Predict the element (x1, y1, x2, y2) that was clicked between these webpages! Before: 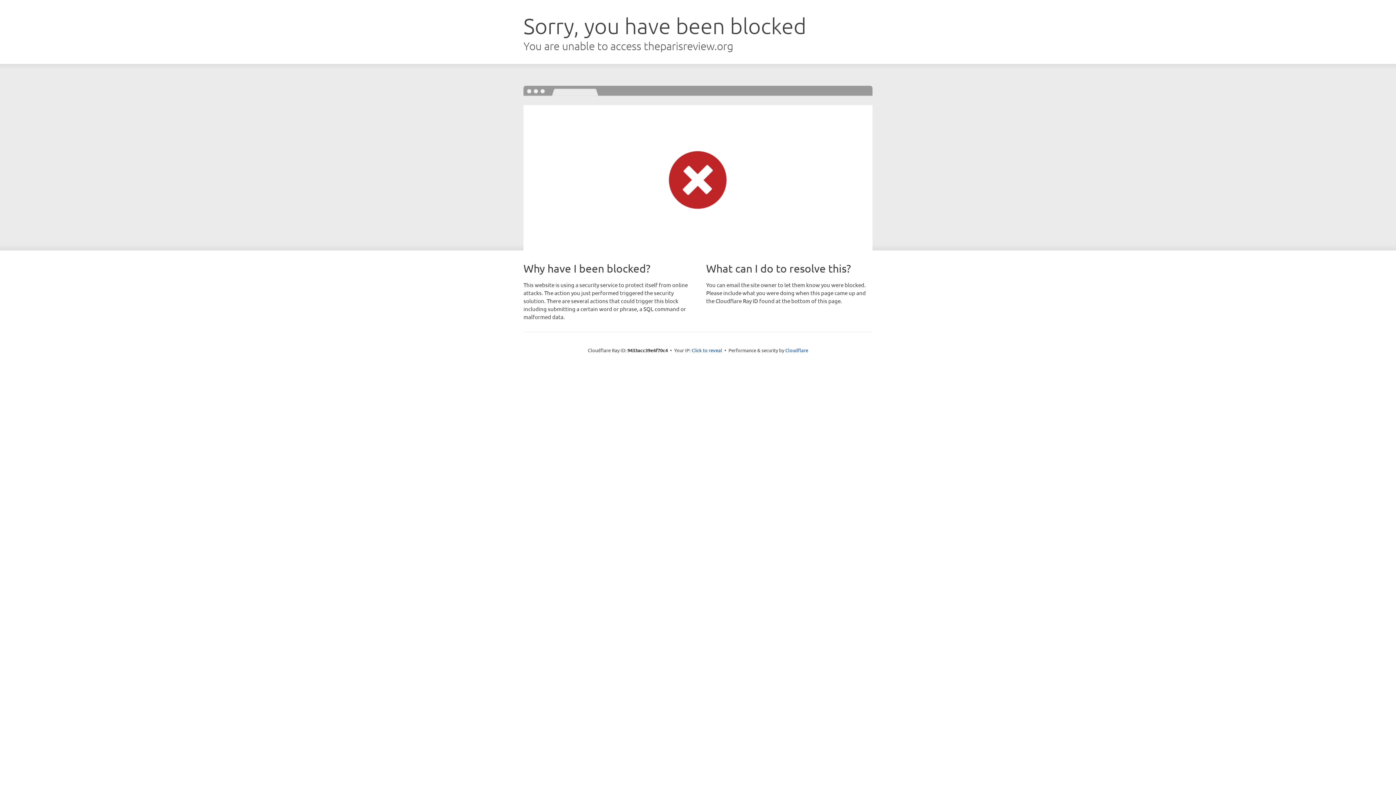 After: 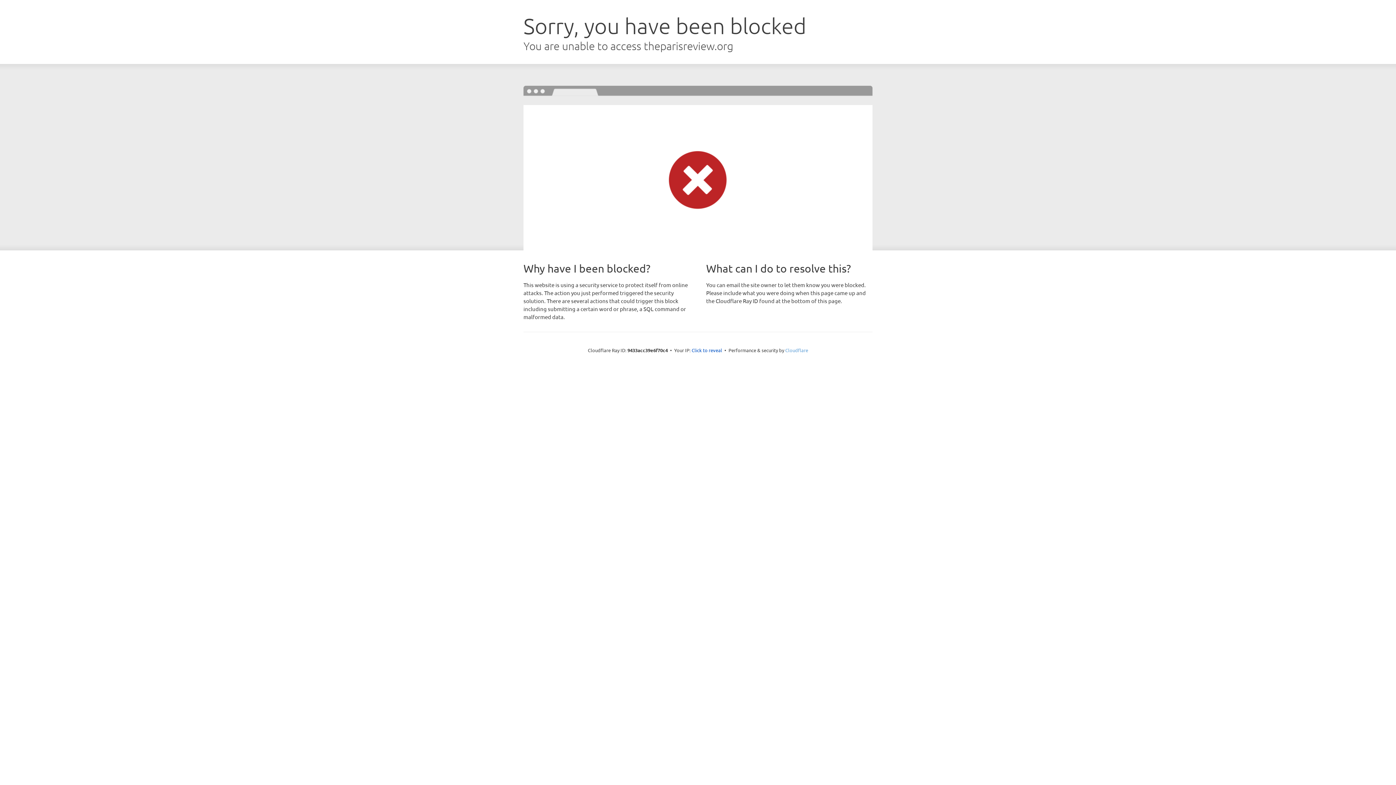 Action: bbox: (785, 347, 808, 353) label: Cloudflare